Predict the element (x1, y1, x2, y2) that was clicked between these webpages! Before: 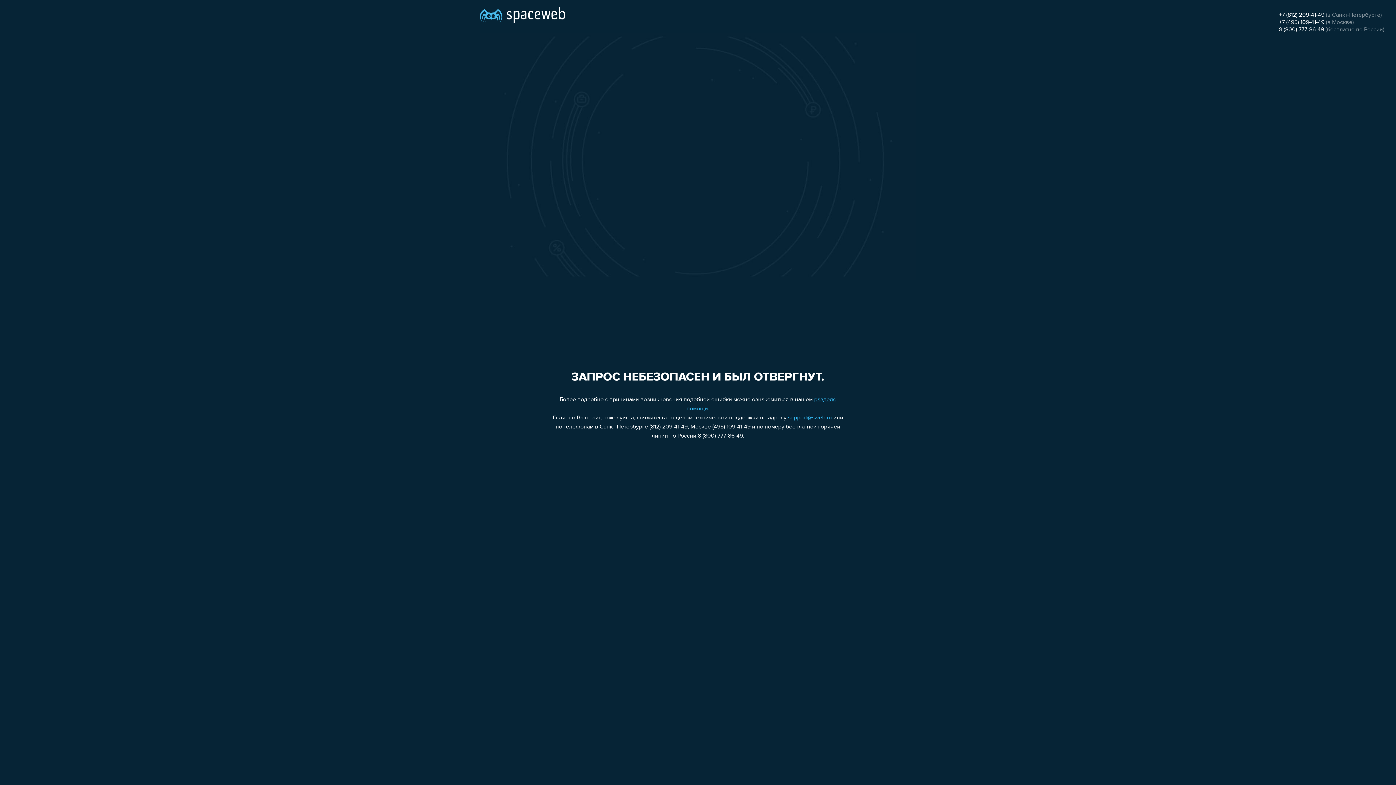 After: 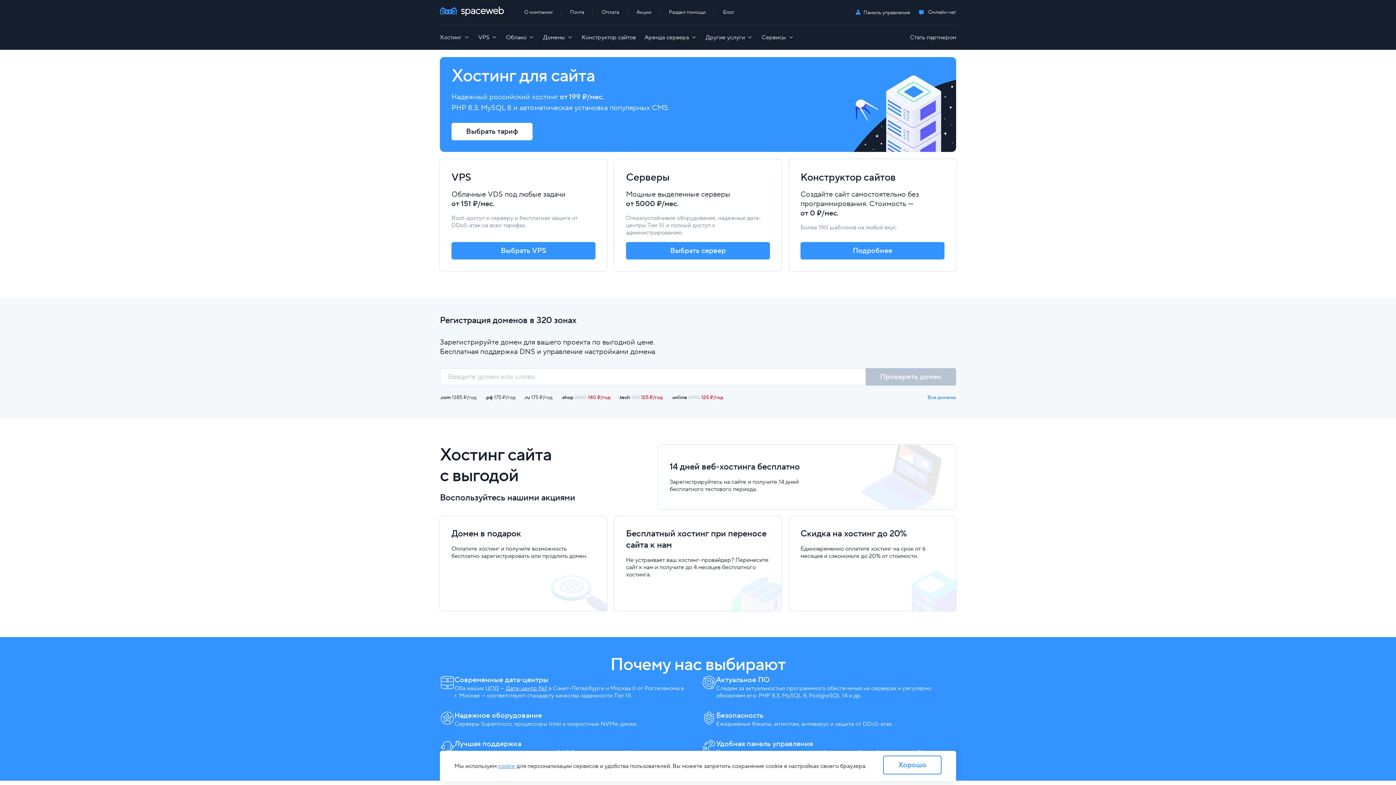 Action: bbox: (480, 0, 565, 25)